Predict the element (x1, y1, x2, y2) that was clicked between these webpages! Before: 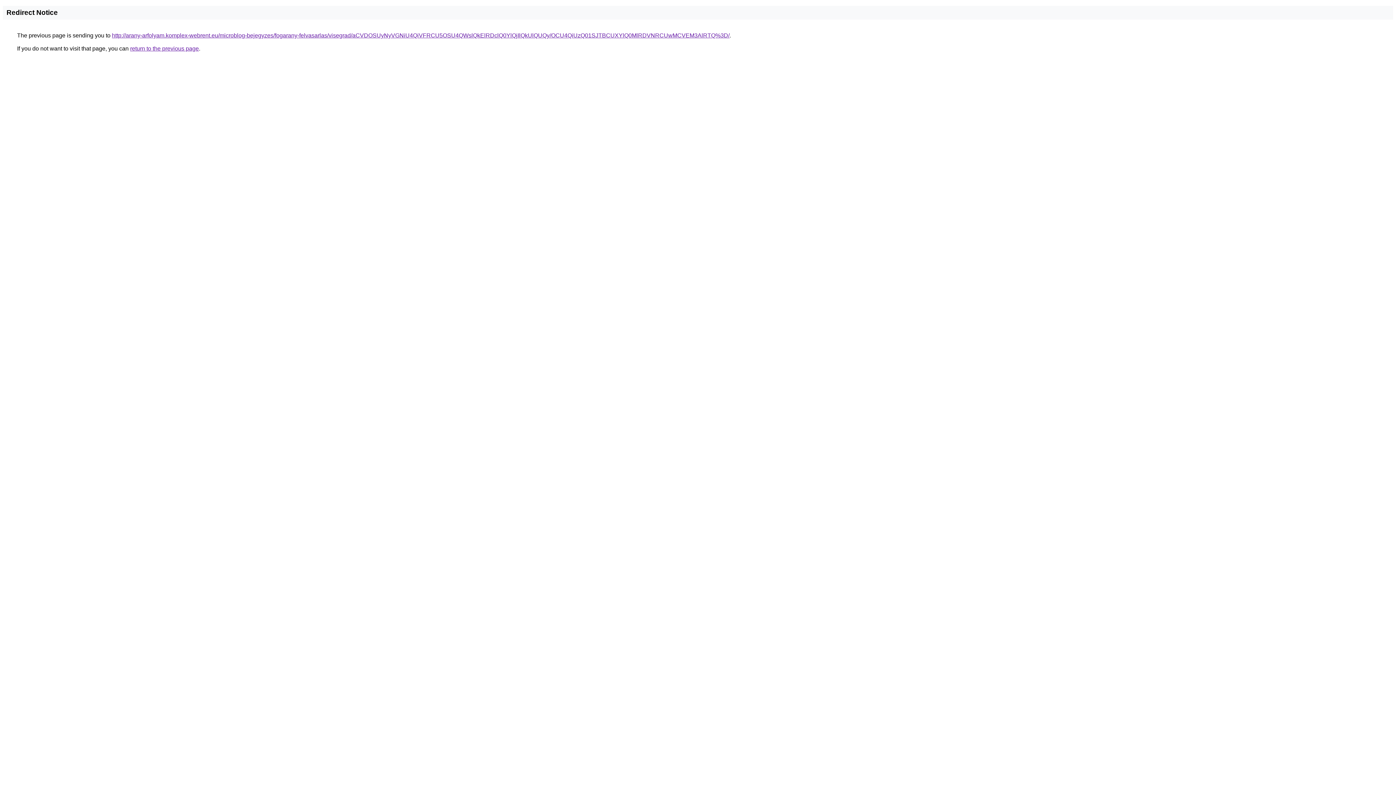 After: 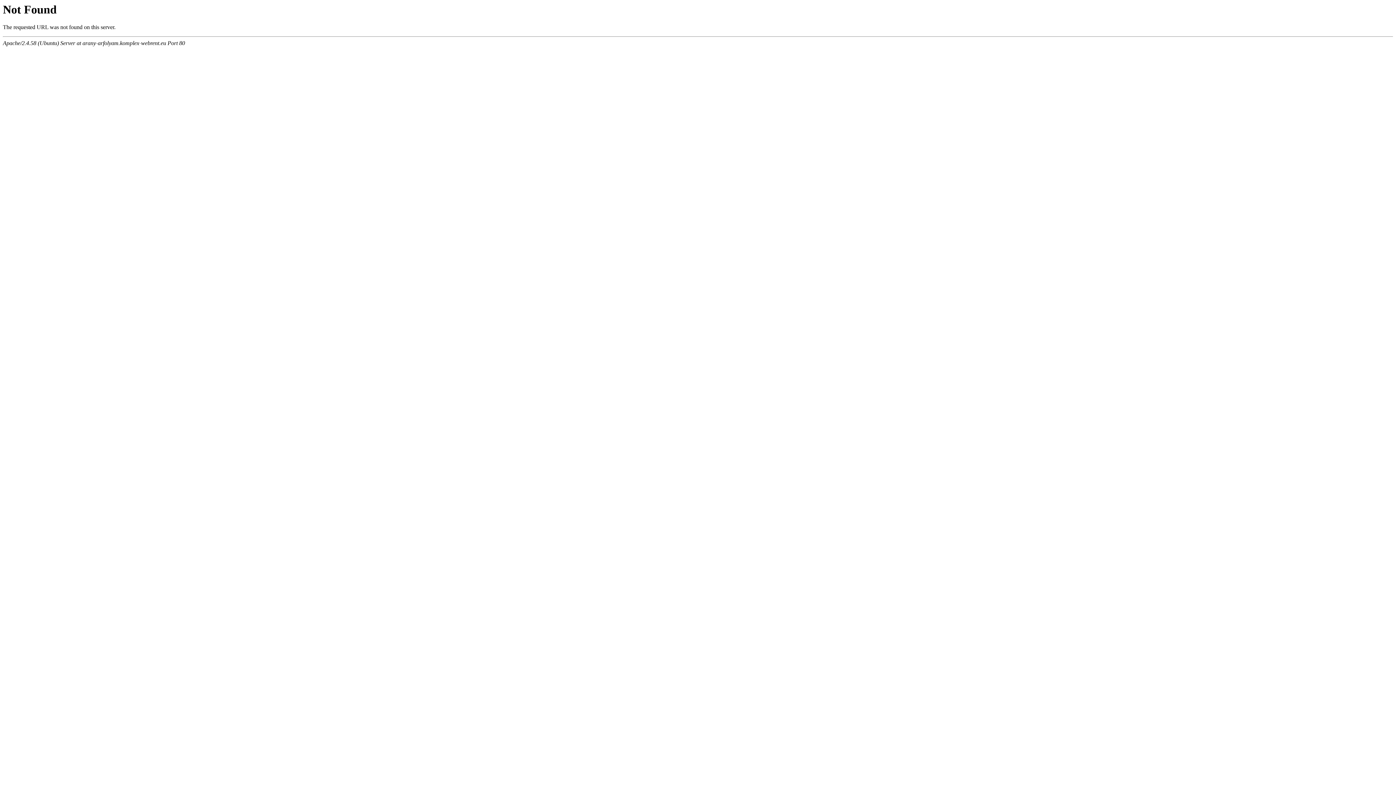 Action: label: http://arany-arfolyam.komplex-webrent.eu/microblog-bejegyzes/fogarany-felvasarlas/visegrad/aCVDOSUyNyVGNiU4QiVFRCU5OSU4QWslQkElRDclQ0YlQjIlQkUlQUQy/OCU4QiUzQ01SJTBCUXYlQ0MlRDVNRCUwMCVEM3AlRTQ%3D/ bbox: (112, 32, 729, 38)